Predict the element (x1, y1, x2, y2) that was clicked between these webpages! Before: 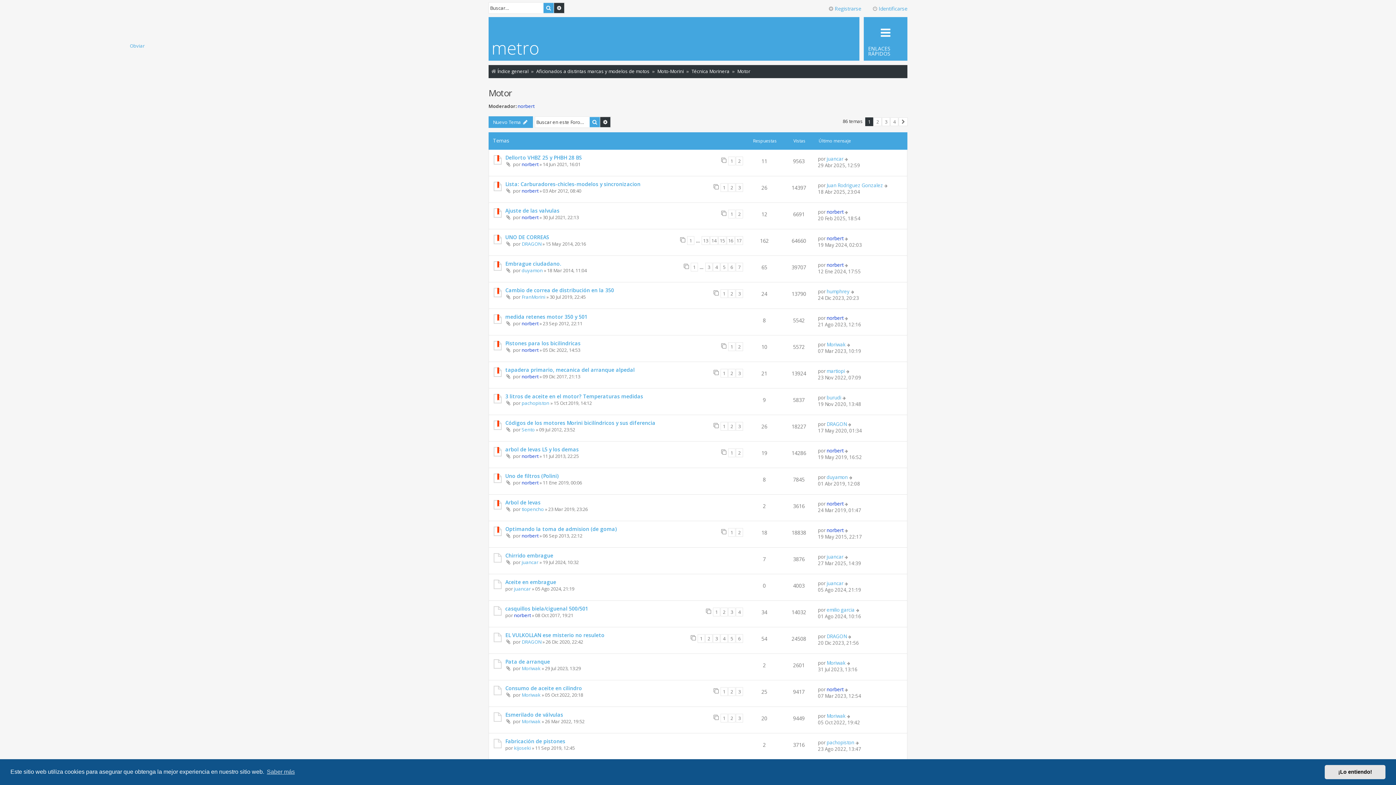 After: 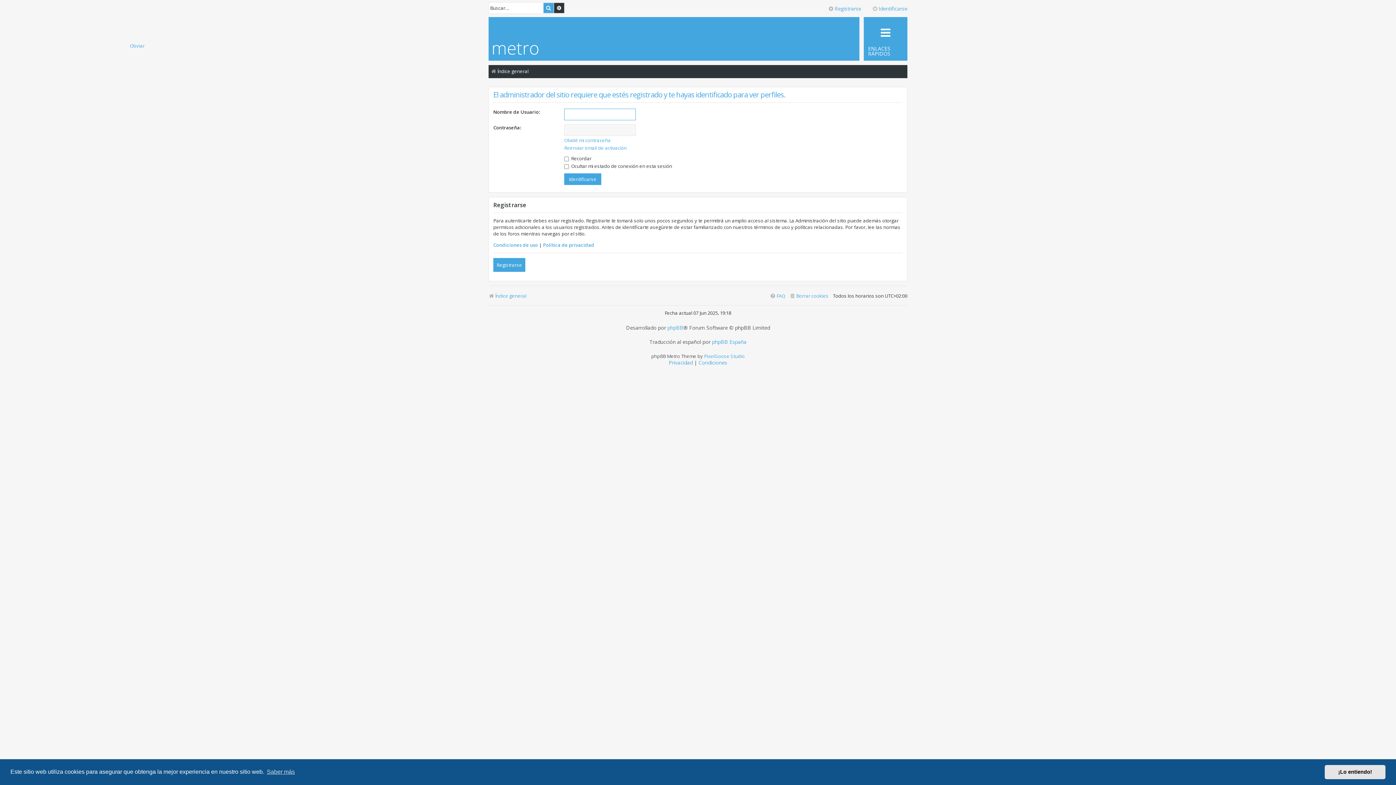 Action: label: humphrey bbox: (826, 288, 849, 294)